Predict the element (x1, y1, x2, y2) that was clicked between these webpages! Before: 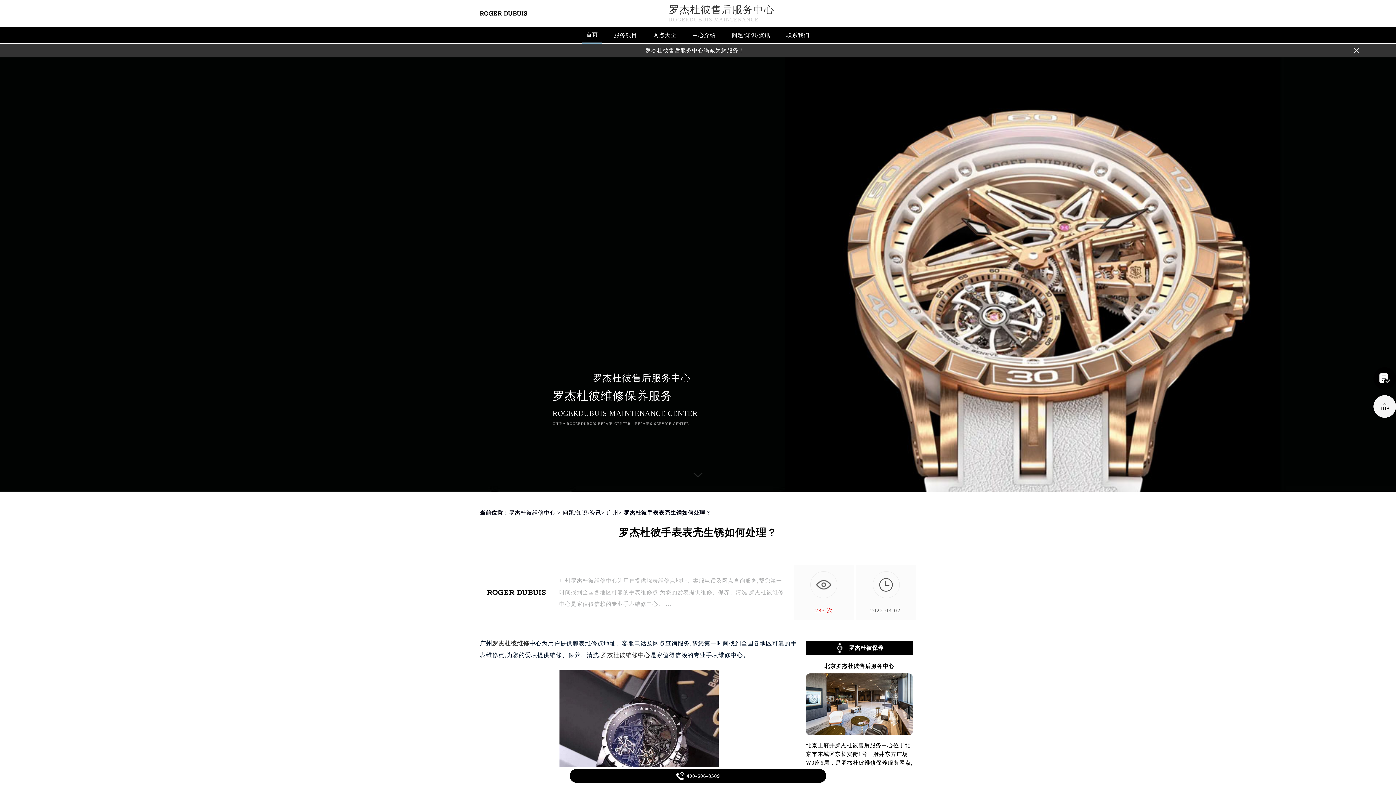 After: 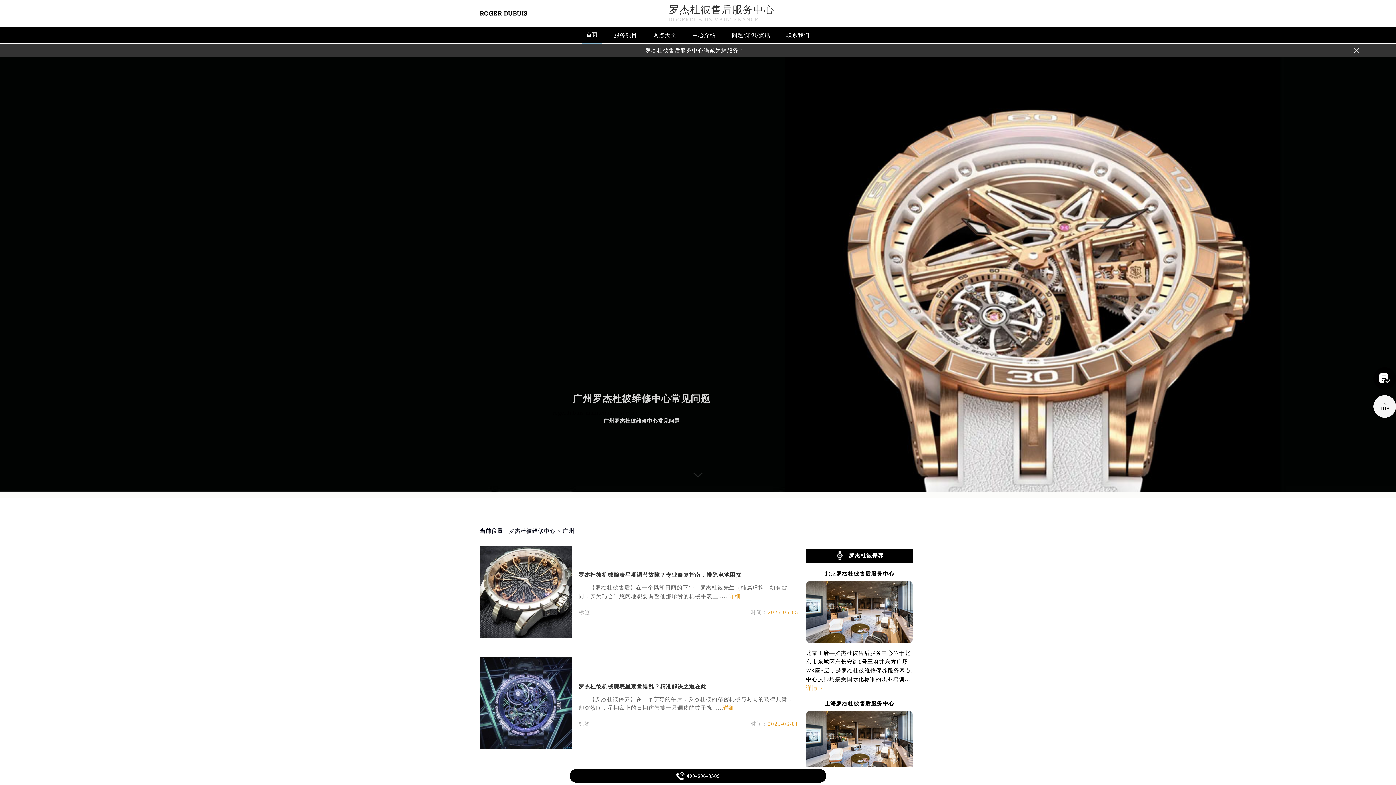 Action: bbox: (606, 508, 618, 513) label: 广州